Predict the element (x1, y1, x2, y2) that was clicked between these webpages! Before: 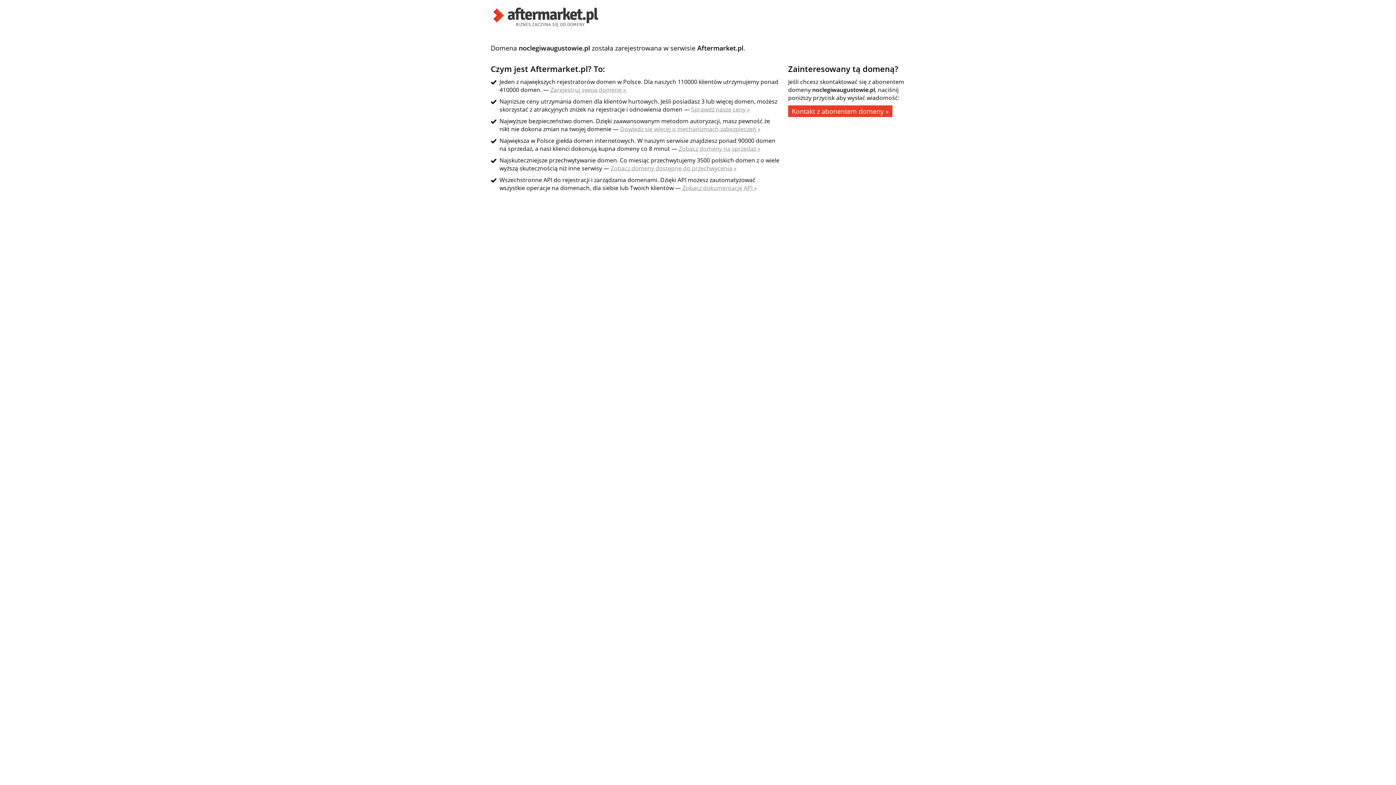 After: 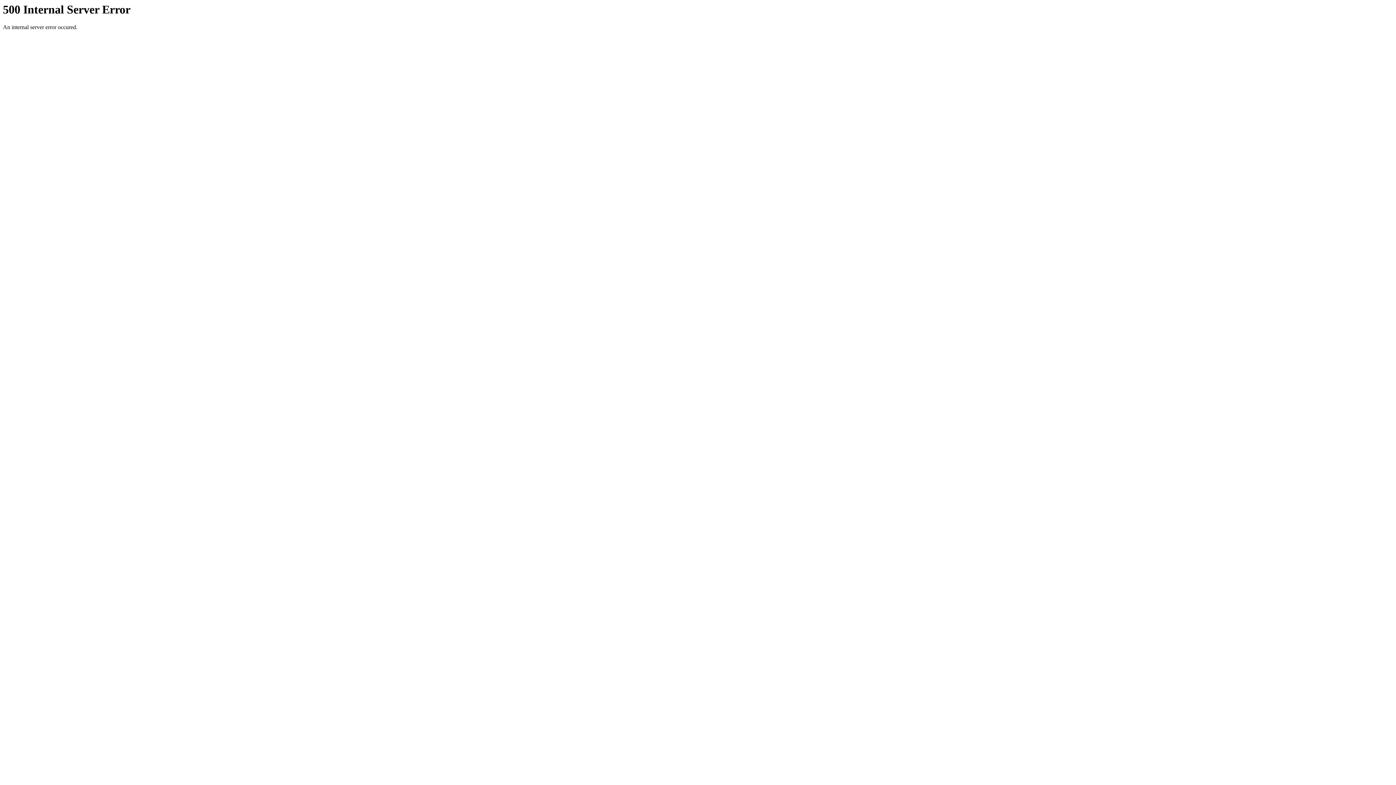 Action: label: Sprawdź nasze ceny » bbox: (691, 105, 750, 113)